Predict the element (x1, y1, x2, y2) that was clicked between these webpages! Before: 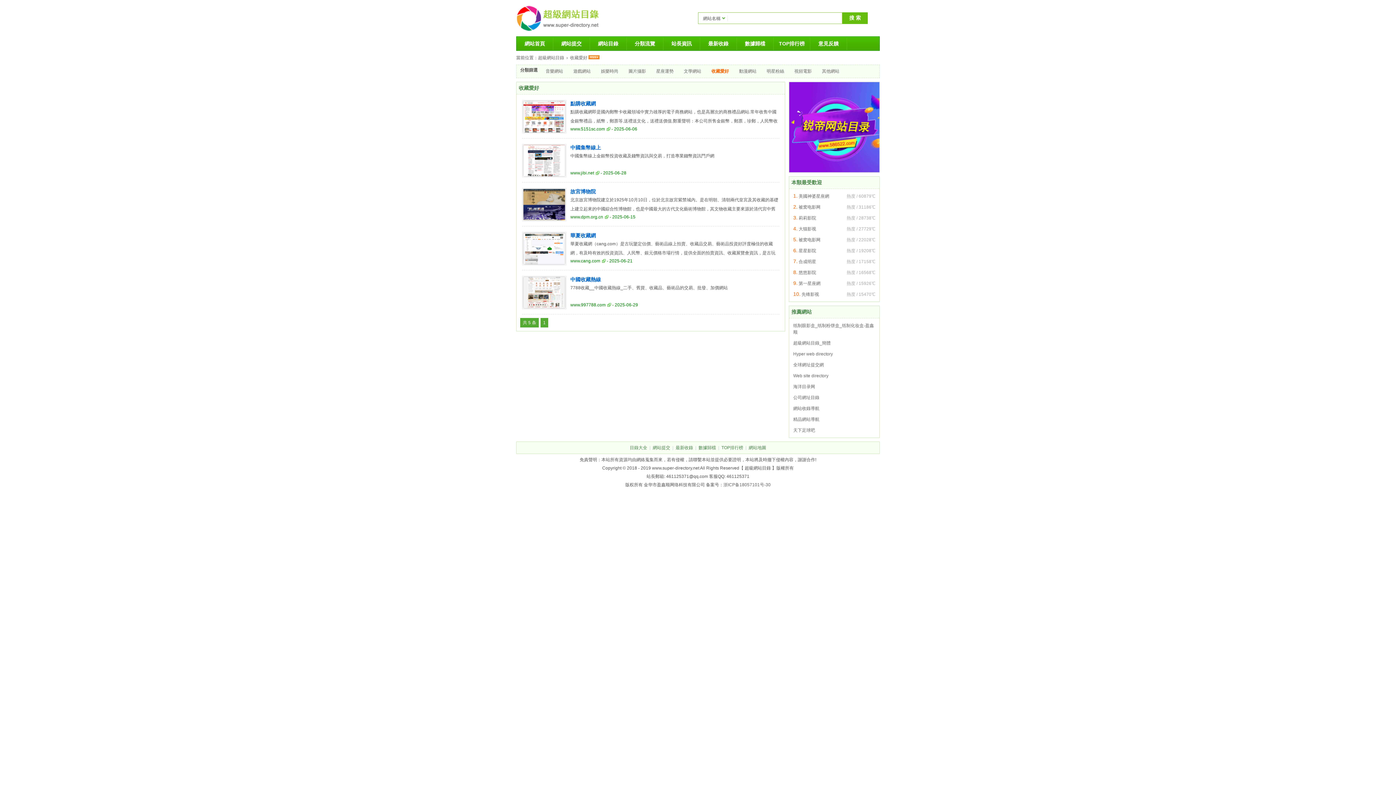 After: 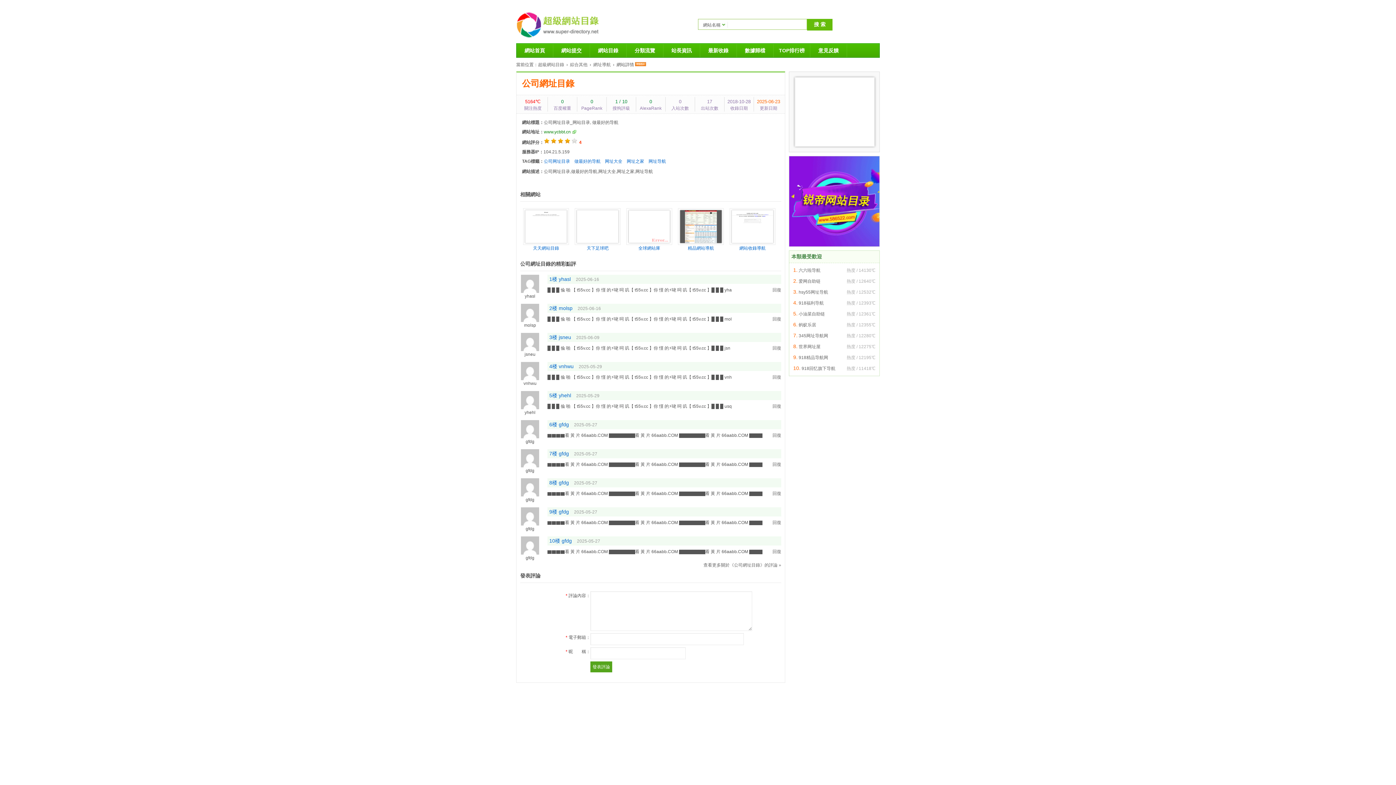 Action: bbox: (793, 395, 819, 400) label: 公司網址目錄